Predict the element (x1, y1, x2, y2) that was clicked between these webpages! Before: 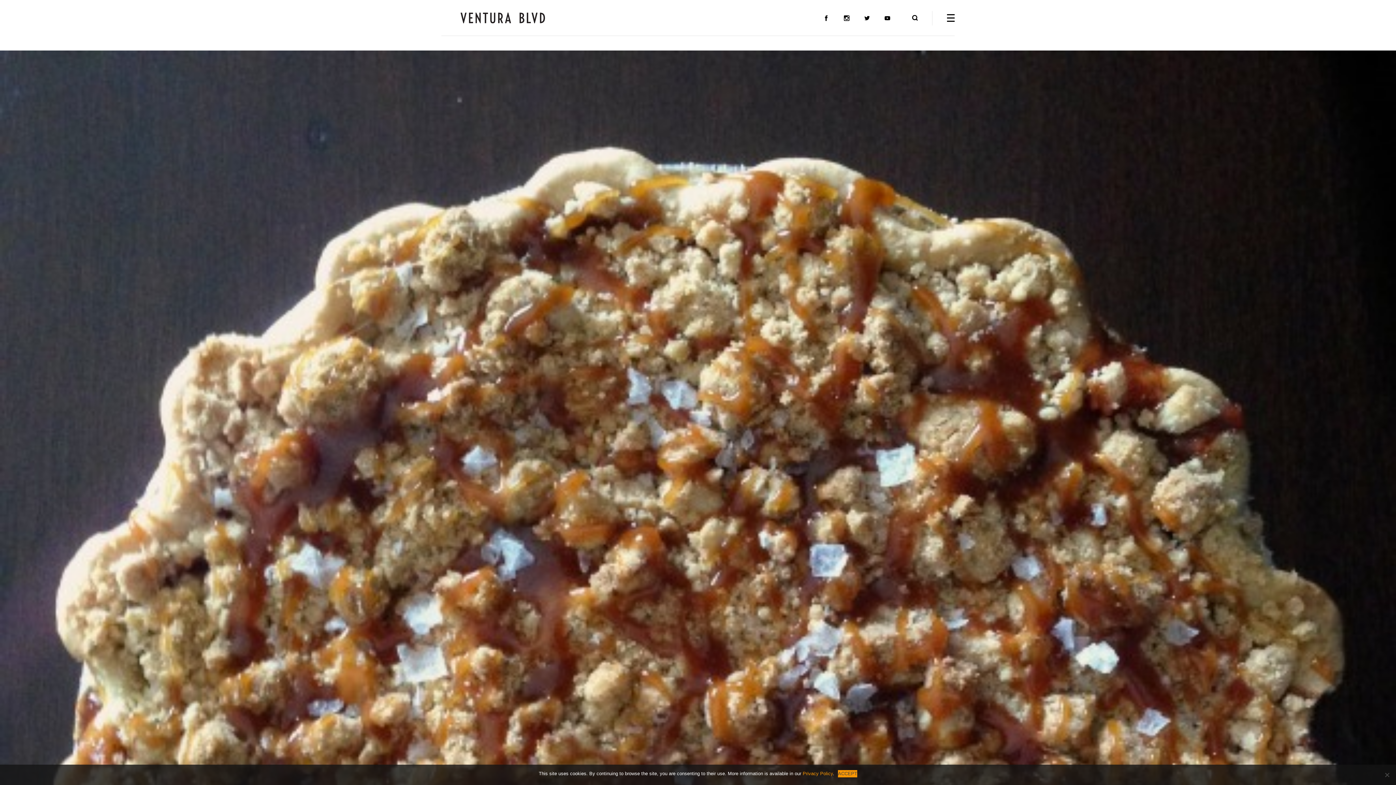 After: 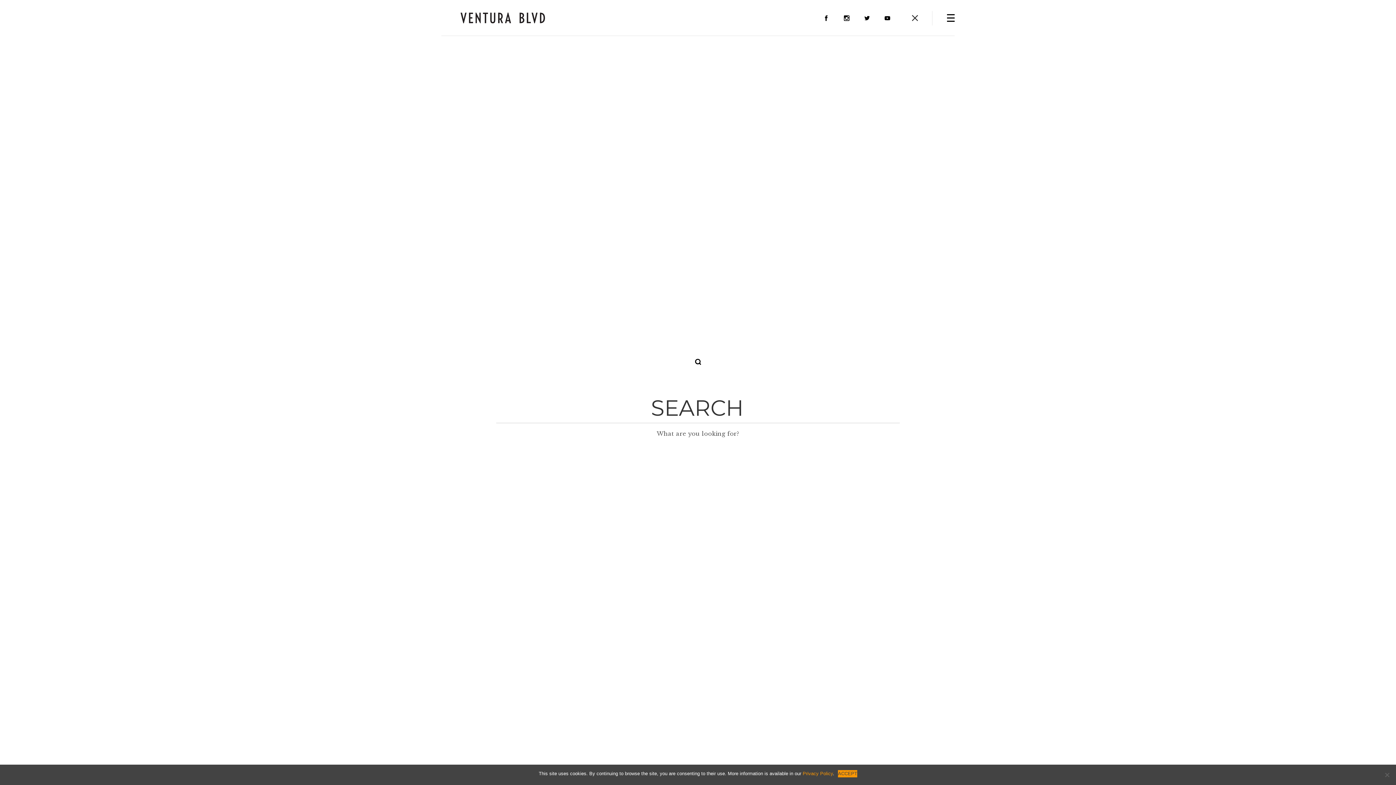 Action: bbox: (912, 15, 917, 20)